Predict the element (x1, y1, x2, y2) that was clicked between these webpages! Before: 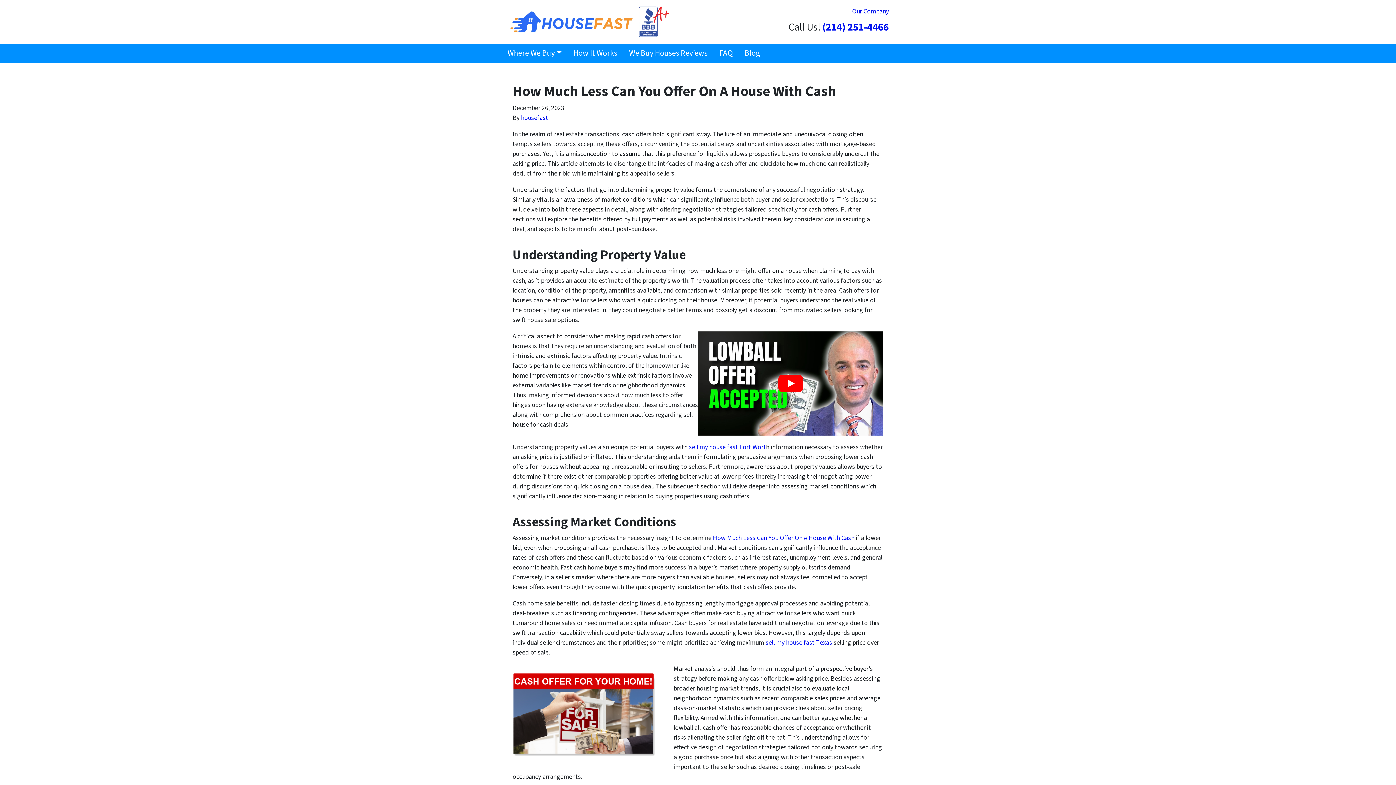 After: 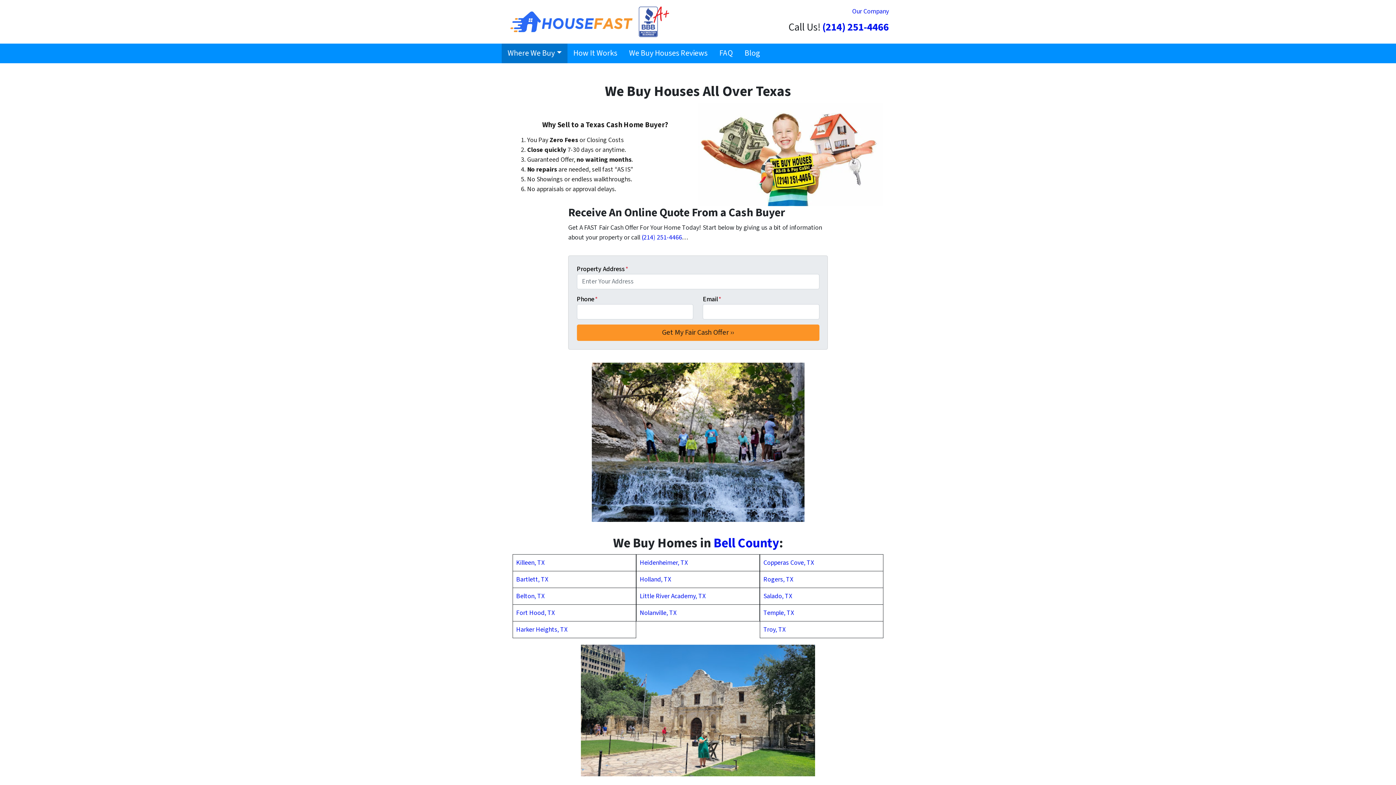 Action: bbox: (501, 43, 567, 63) label: Where We Buy